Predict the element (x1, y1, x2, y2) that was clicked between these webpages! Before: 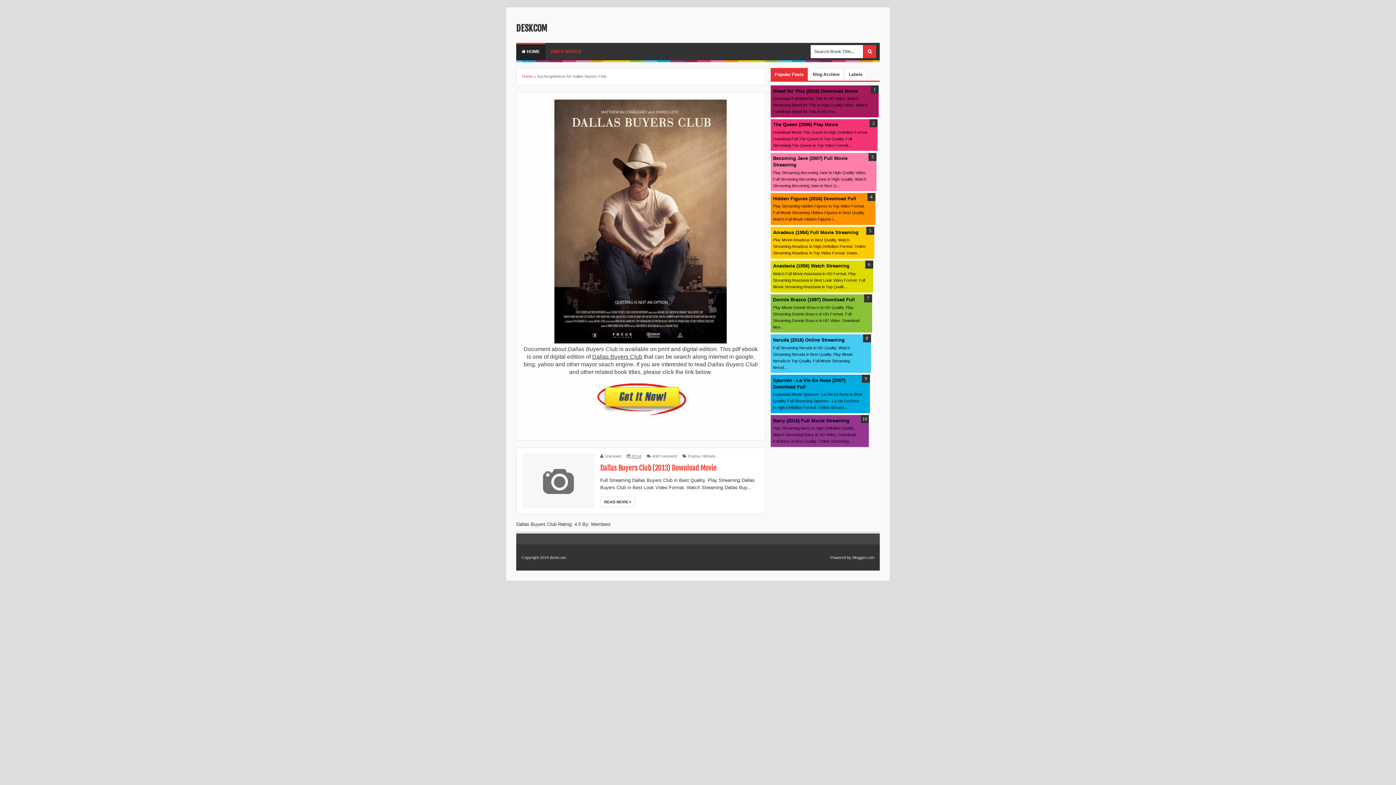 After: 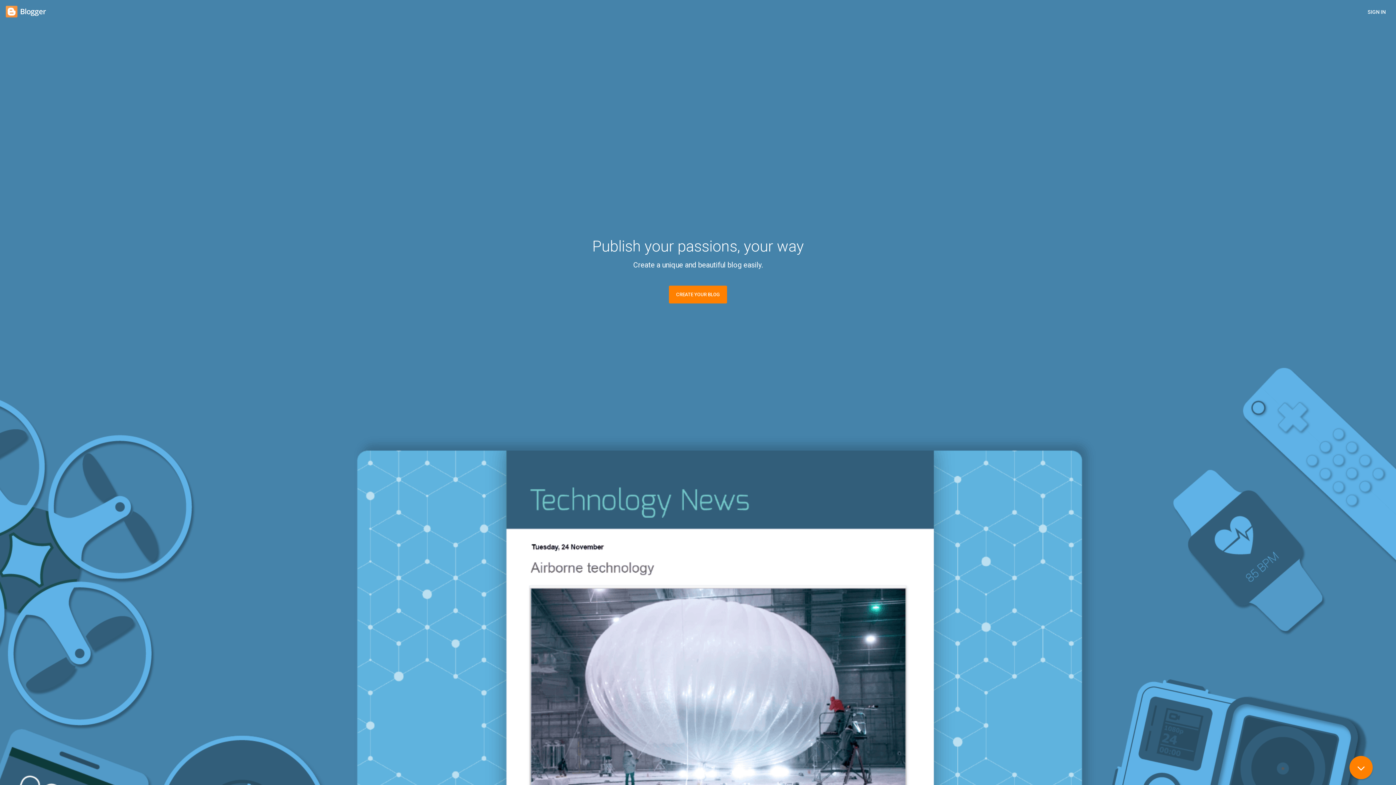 Action: label: Blogger.com bbox: (852, 555, 874, 559)